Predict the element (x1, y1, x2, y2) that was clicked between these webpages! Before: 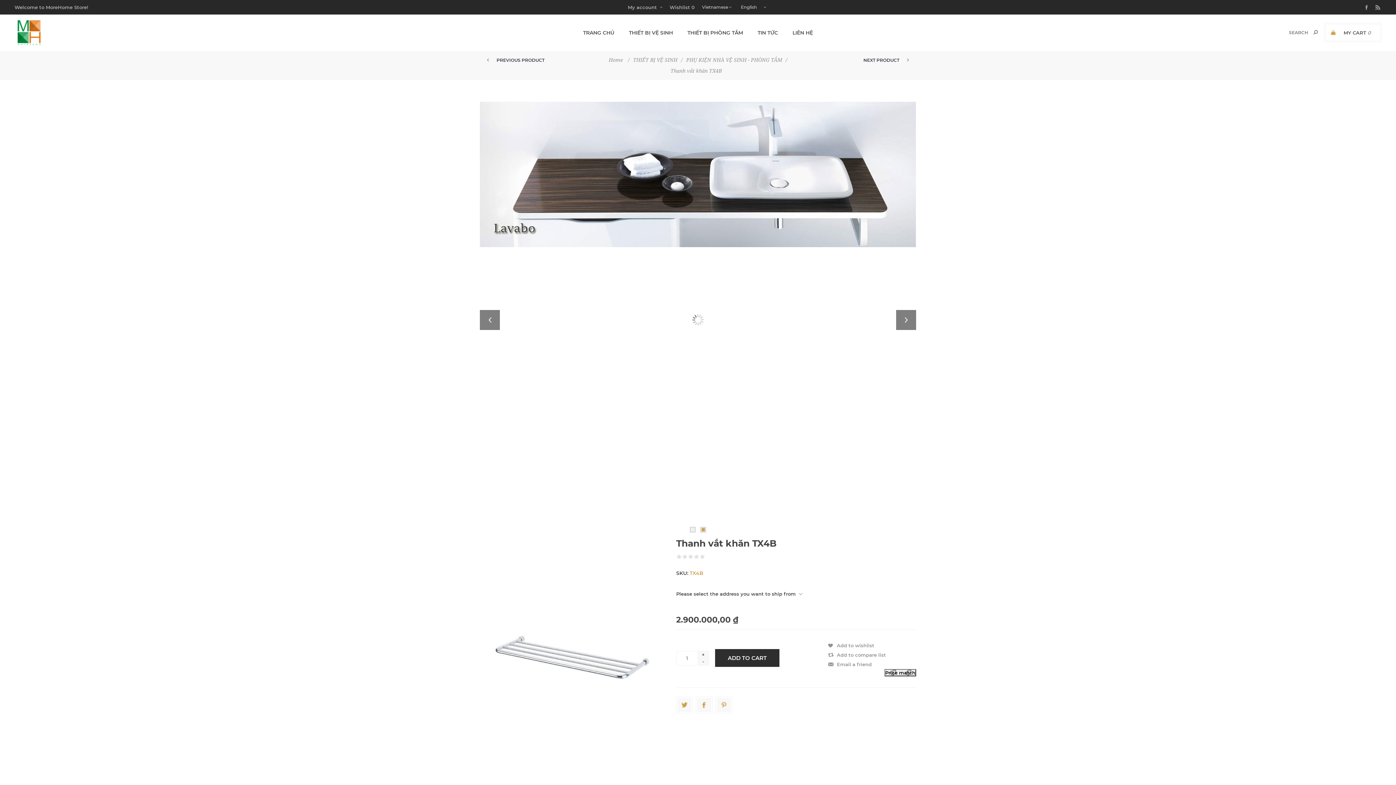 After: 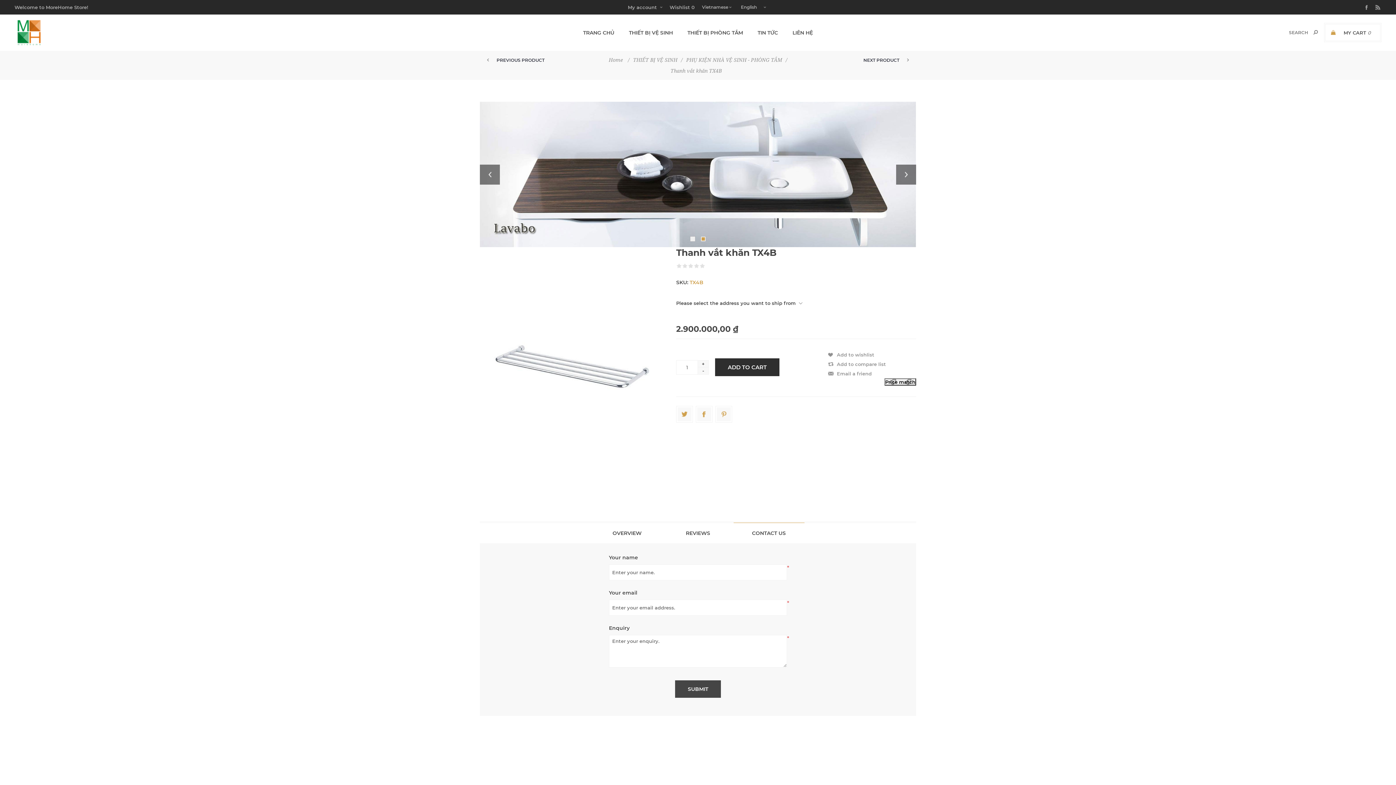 Action: label: CONTACT US bbox: (733, 522, 804, 543)